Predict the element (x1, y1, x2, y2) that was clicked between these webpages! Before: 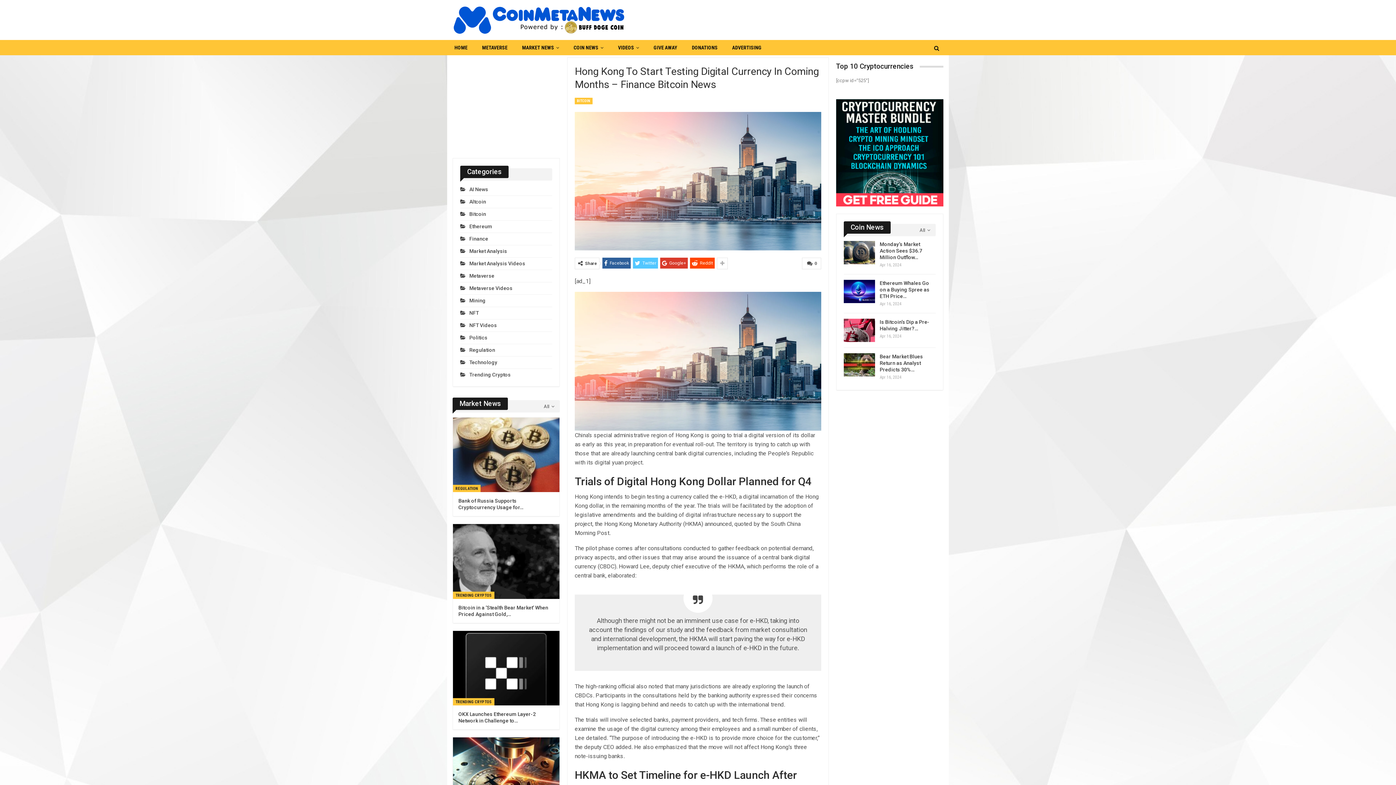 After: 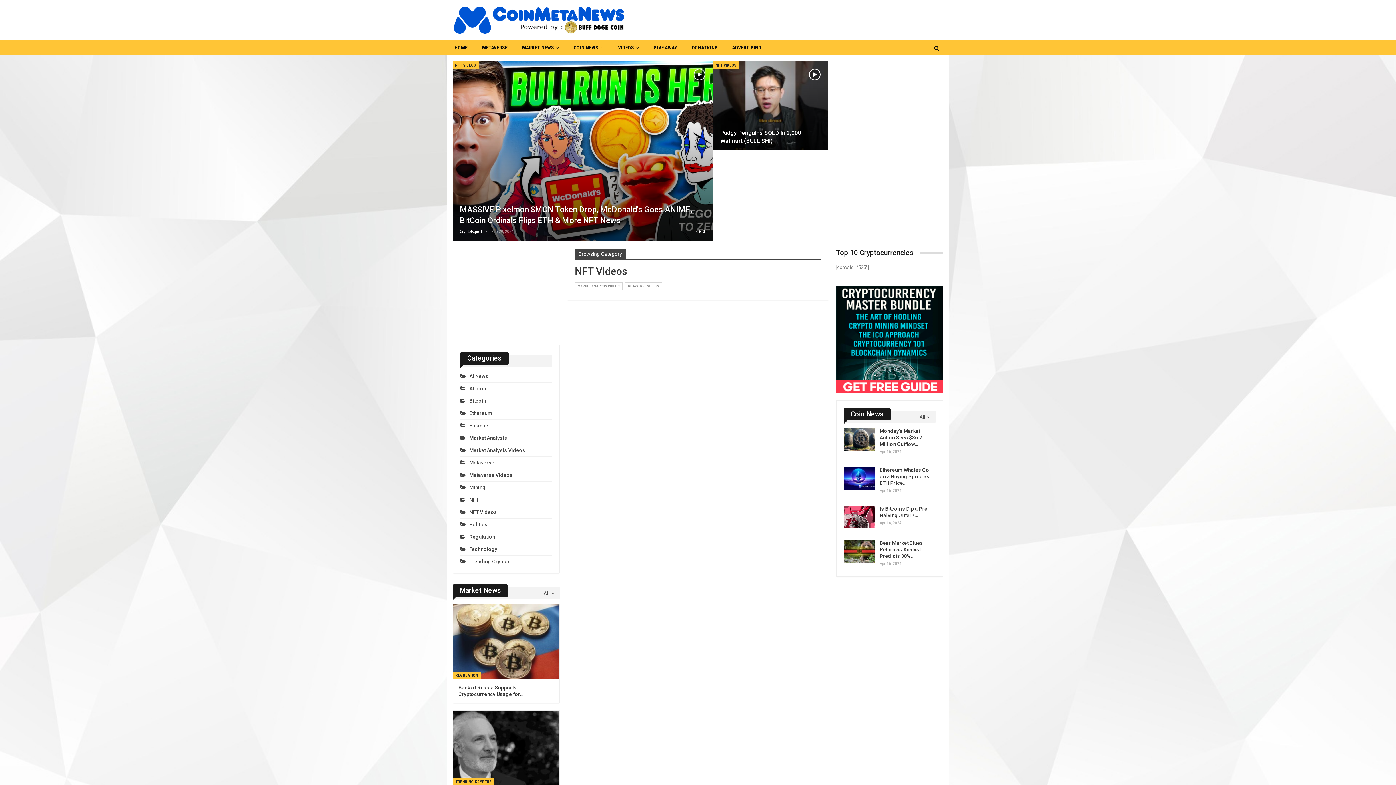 Action: label: NFT Videos bbox: (460, 322, 497, 328)